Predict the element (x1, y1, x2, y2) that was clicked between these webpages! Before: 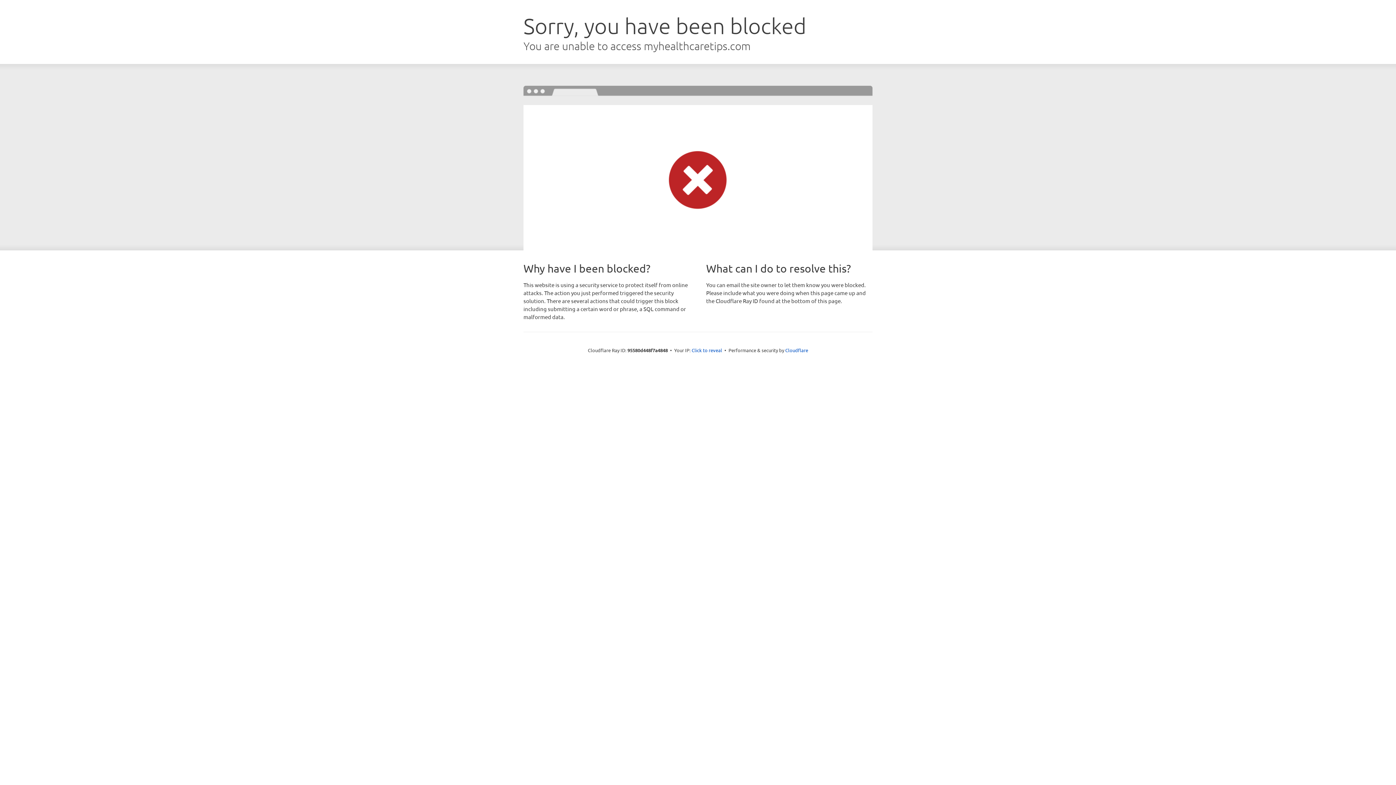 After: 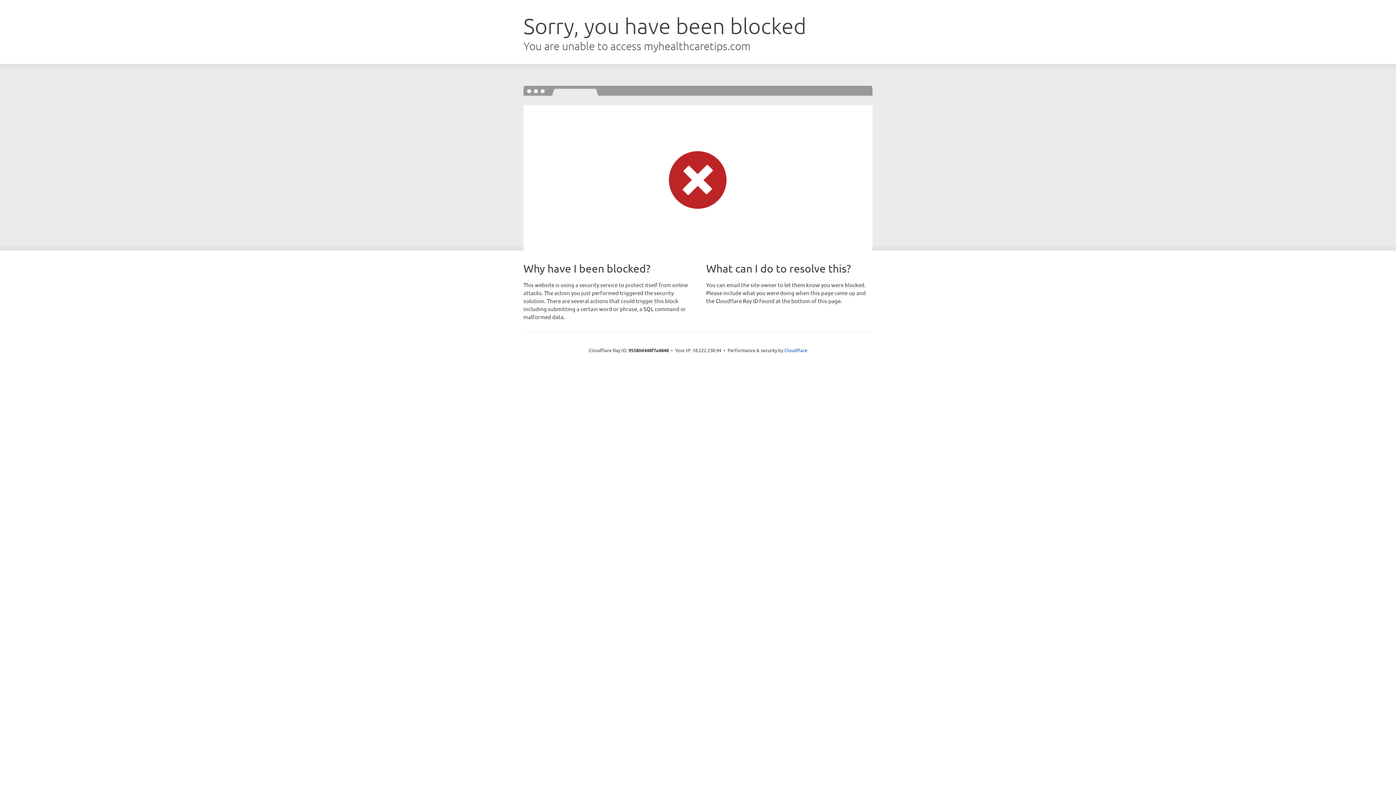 Action: label: Click to reveal bbox: (691, 346, 722, 353)